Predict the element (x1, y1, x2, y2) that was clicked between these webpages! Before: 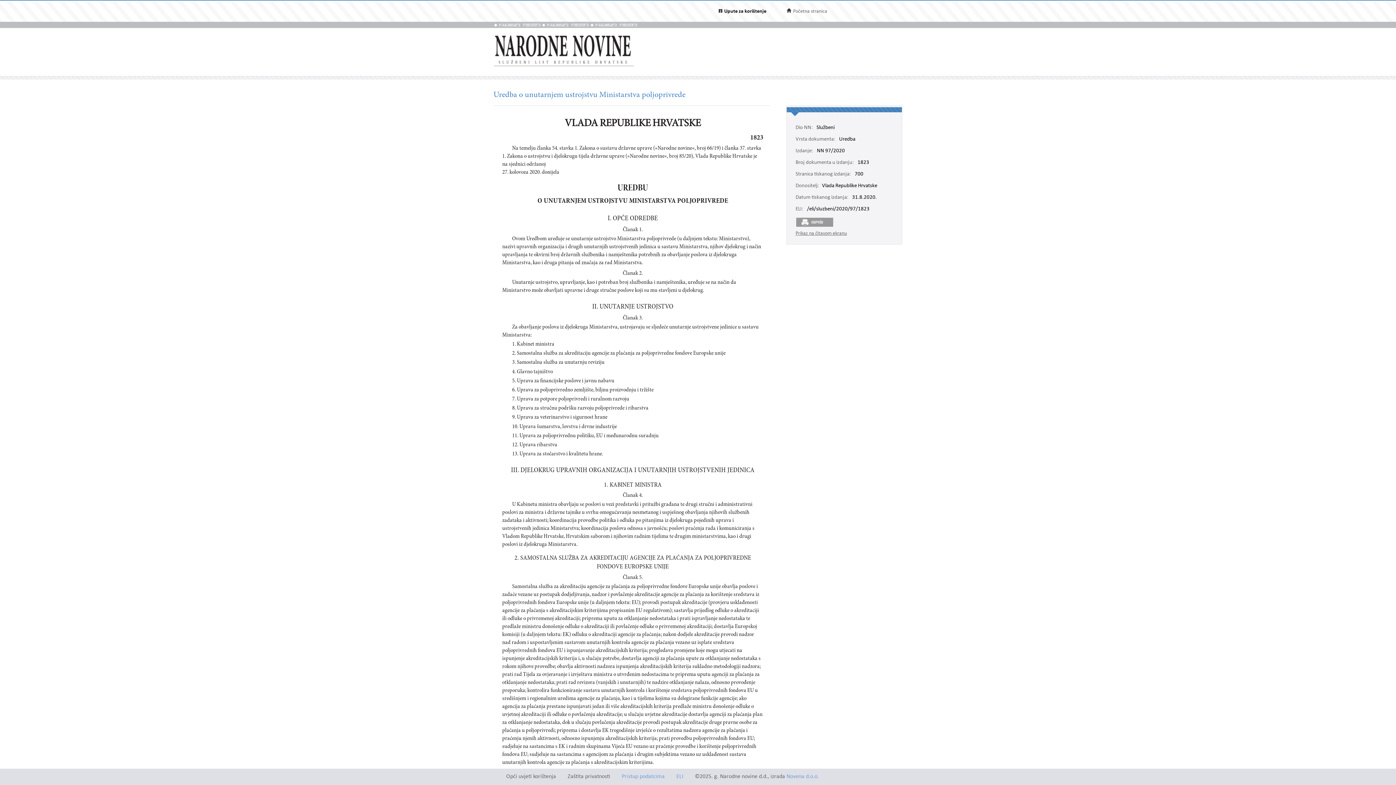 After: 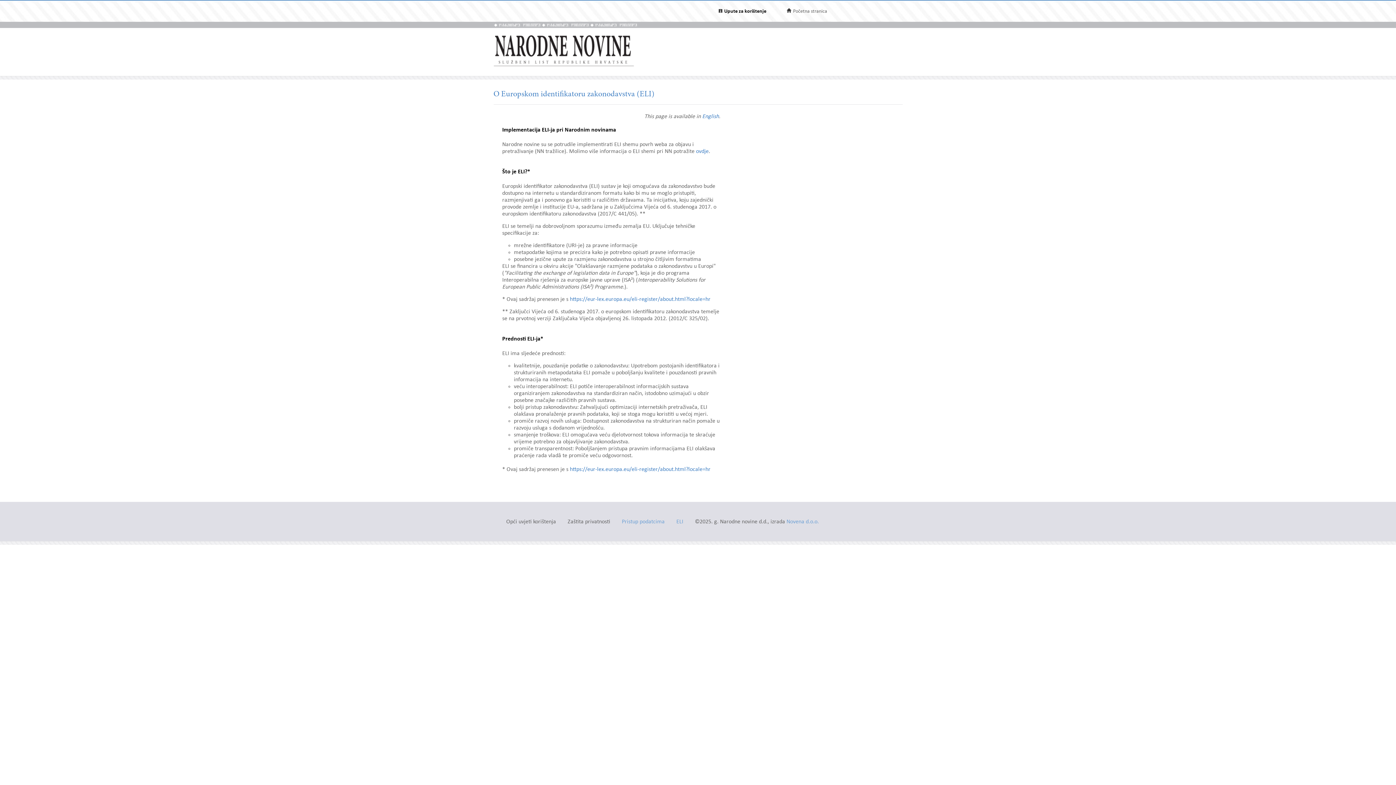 Action: bbox: (676, 773, 683, 780) label: ELI